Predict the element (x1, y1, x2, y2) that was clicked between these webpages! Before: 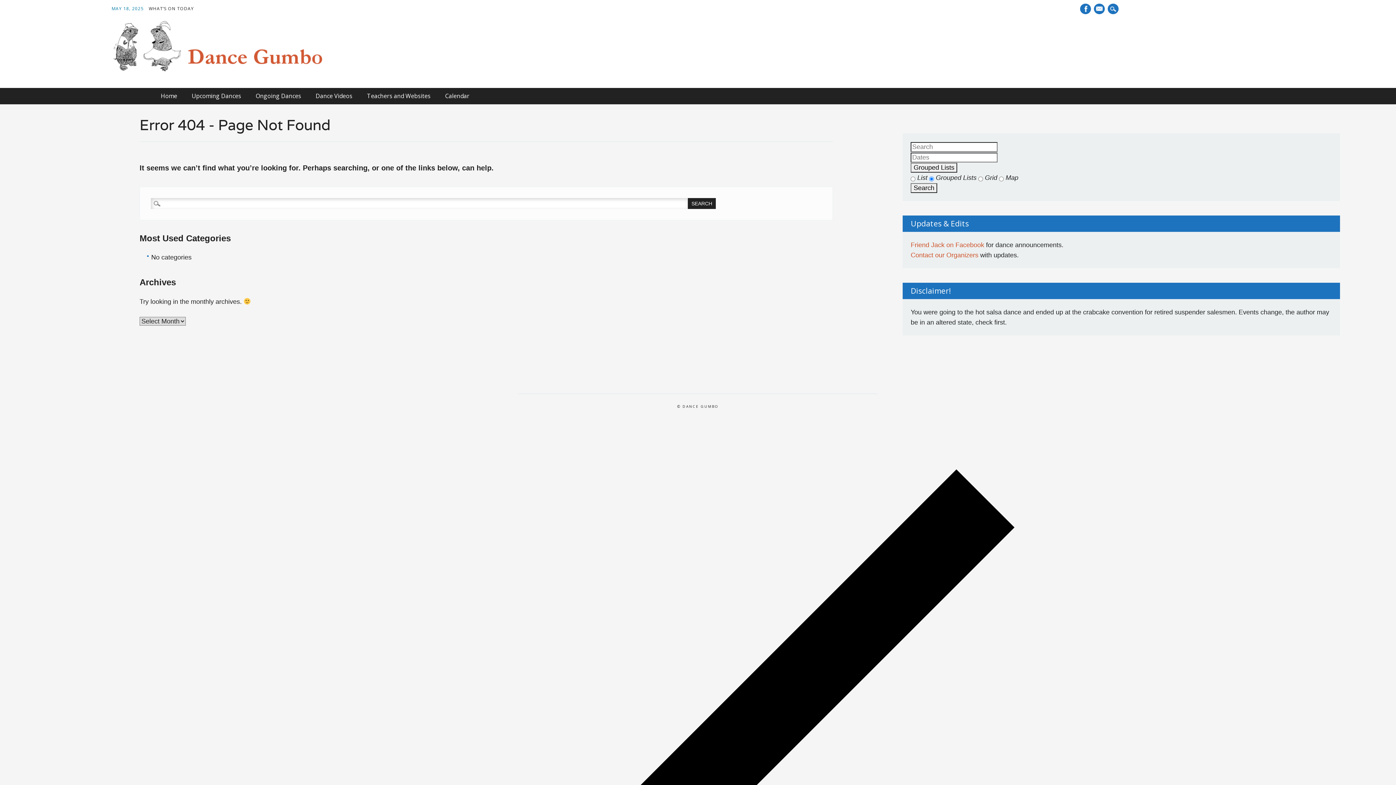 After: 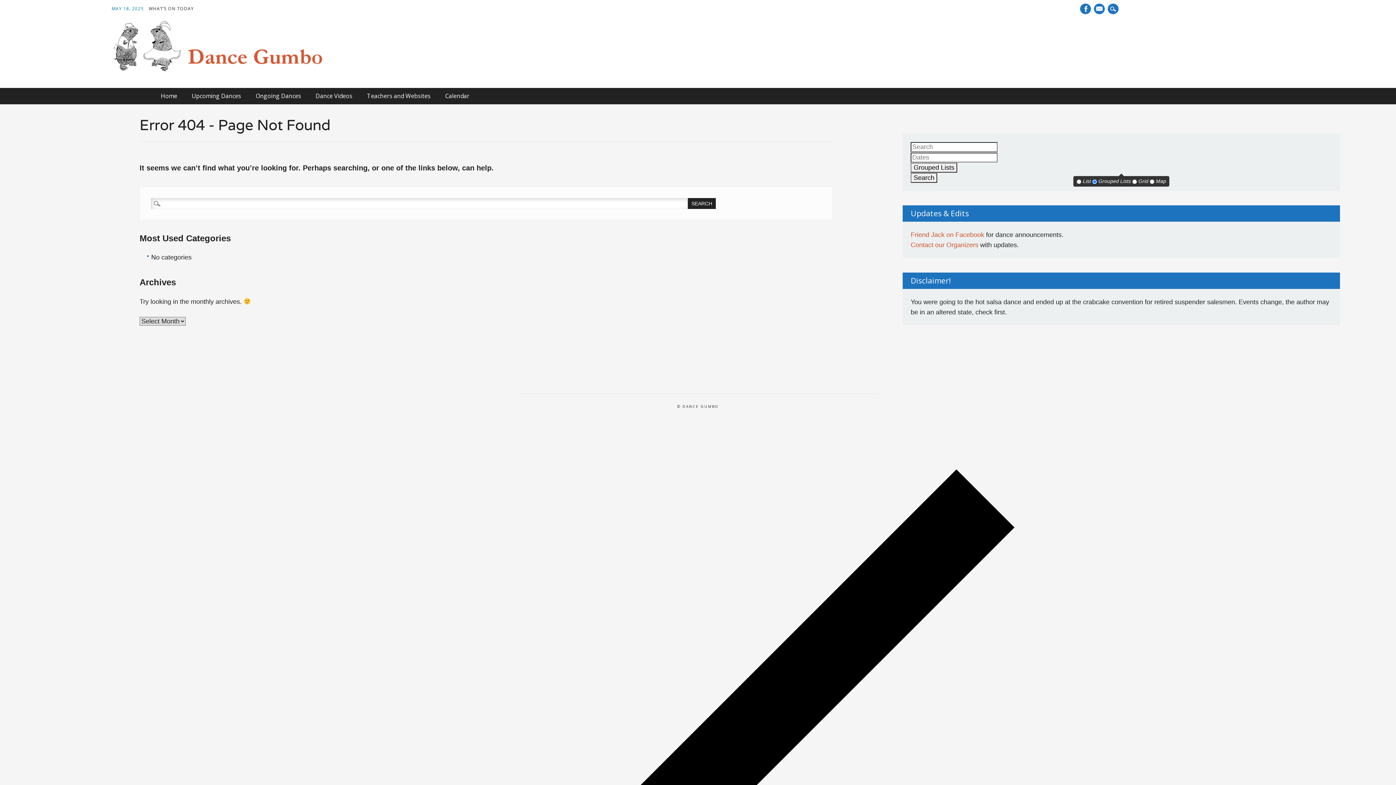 Action: label: Grouped Lists bbox: (910, 162, 957, 172)